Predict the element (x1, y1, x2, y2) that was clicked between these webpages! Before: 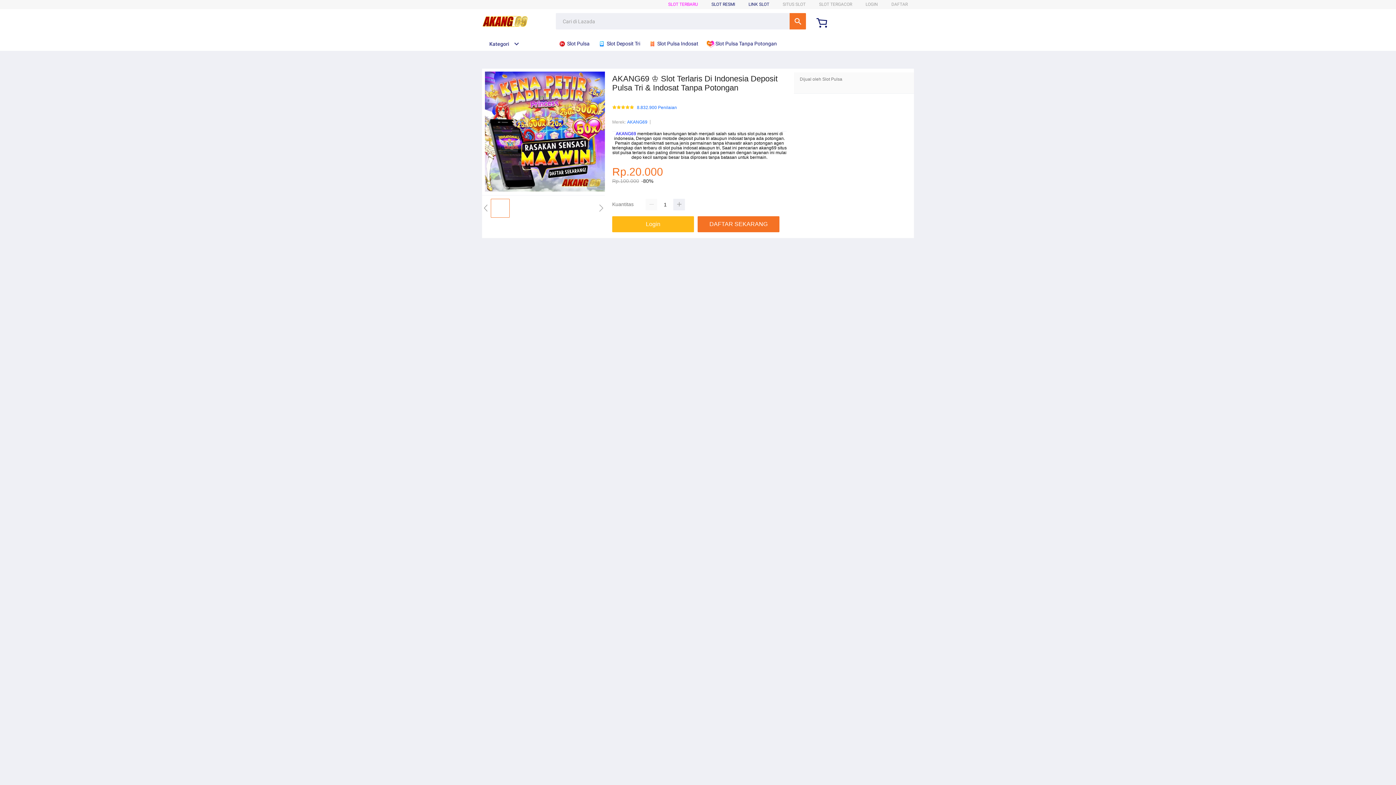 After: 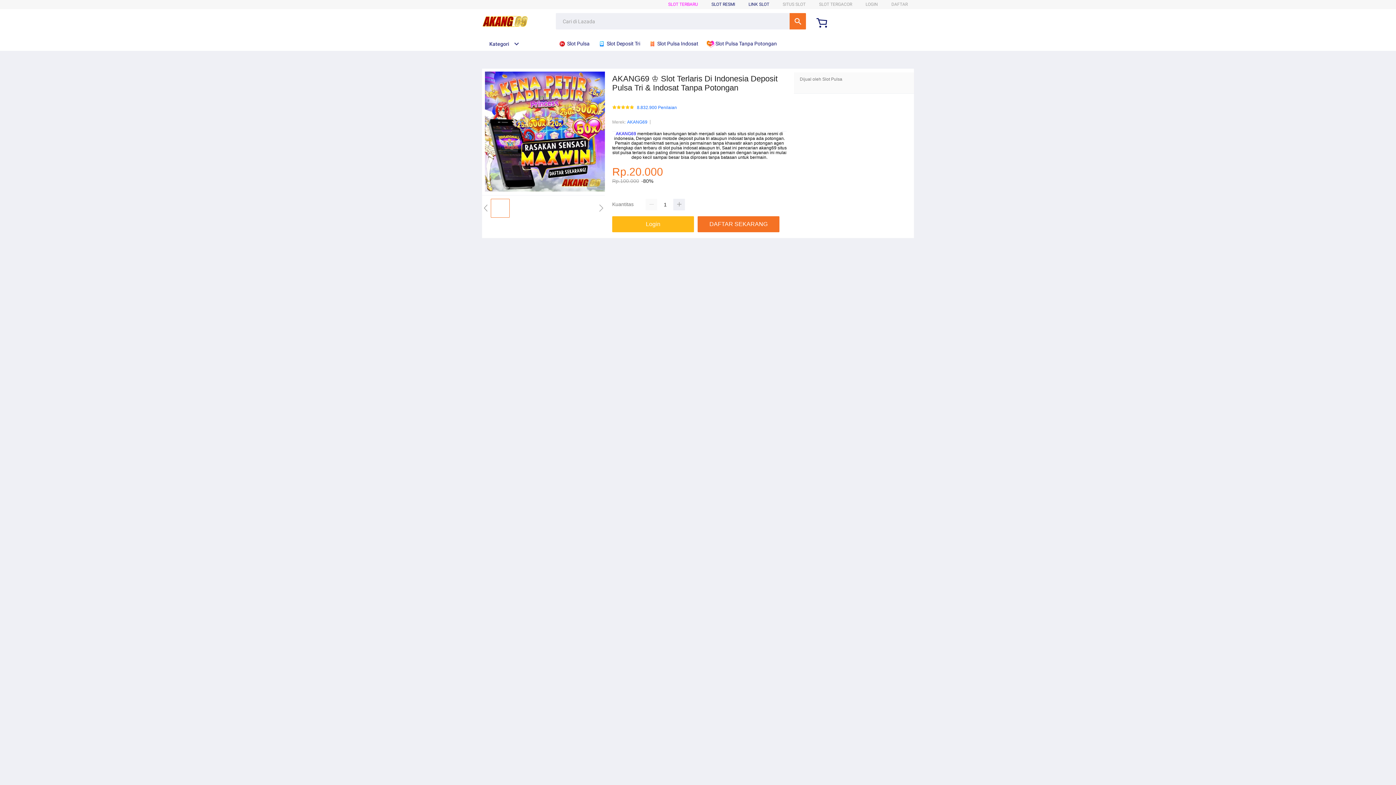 Action: bbox: (706, 36, 780, 50) label:  Slot Pulsa Tanpa Potongan